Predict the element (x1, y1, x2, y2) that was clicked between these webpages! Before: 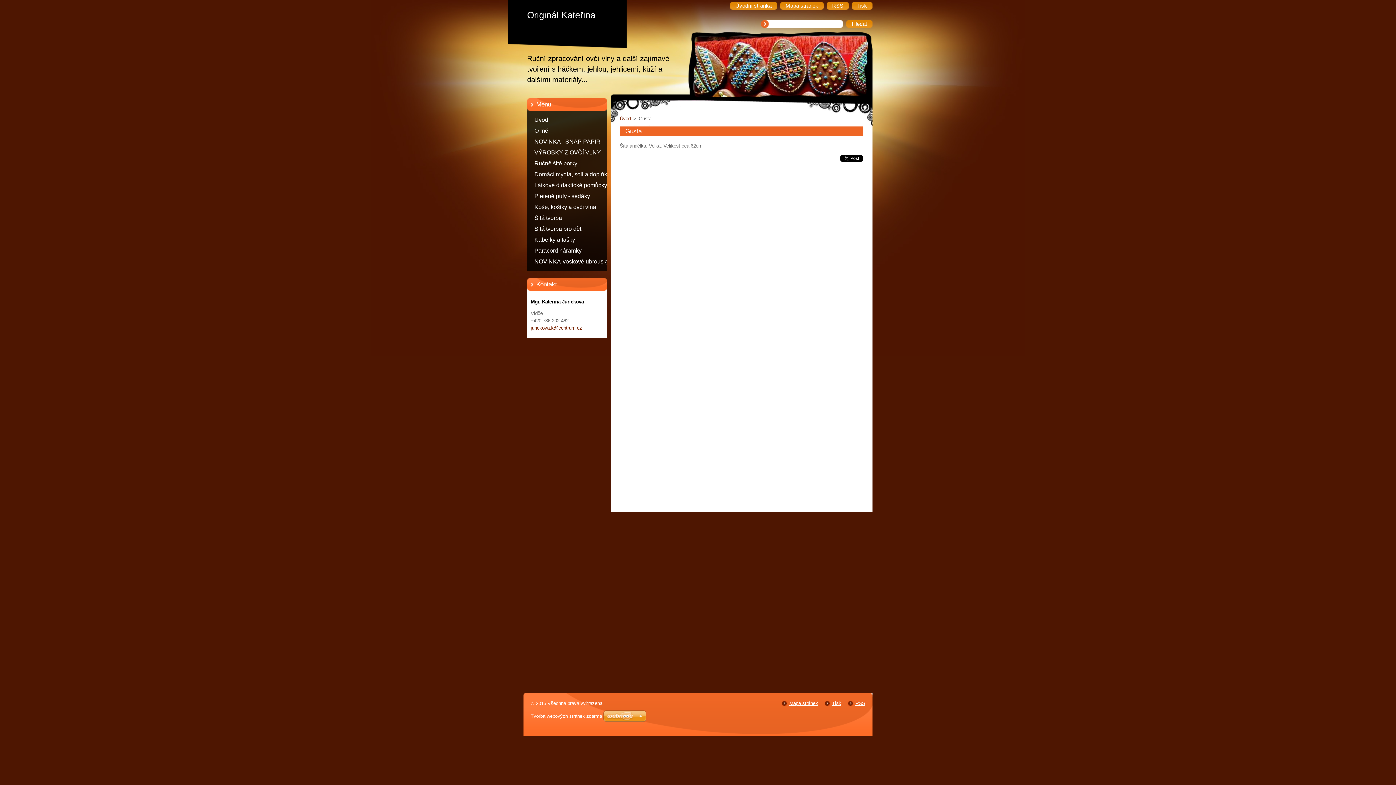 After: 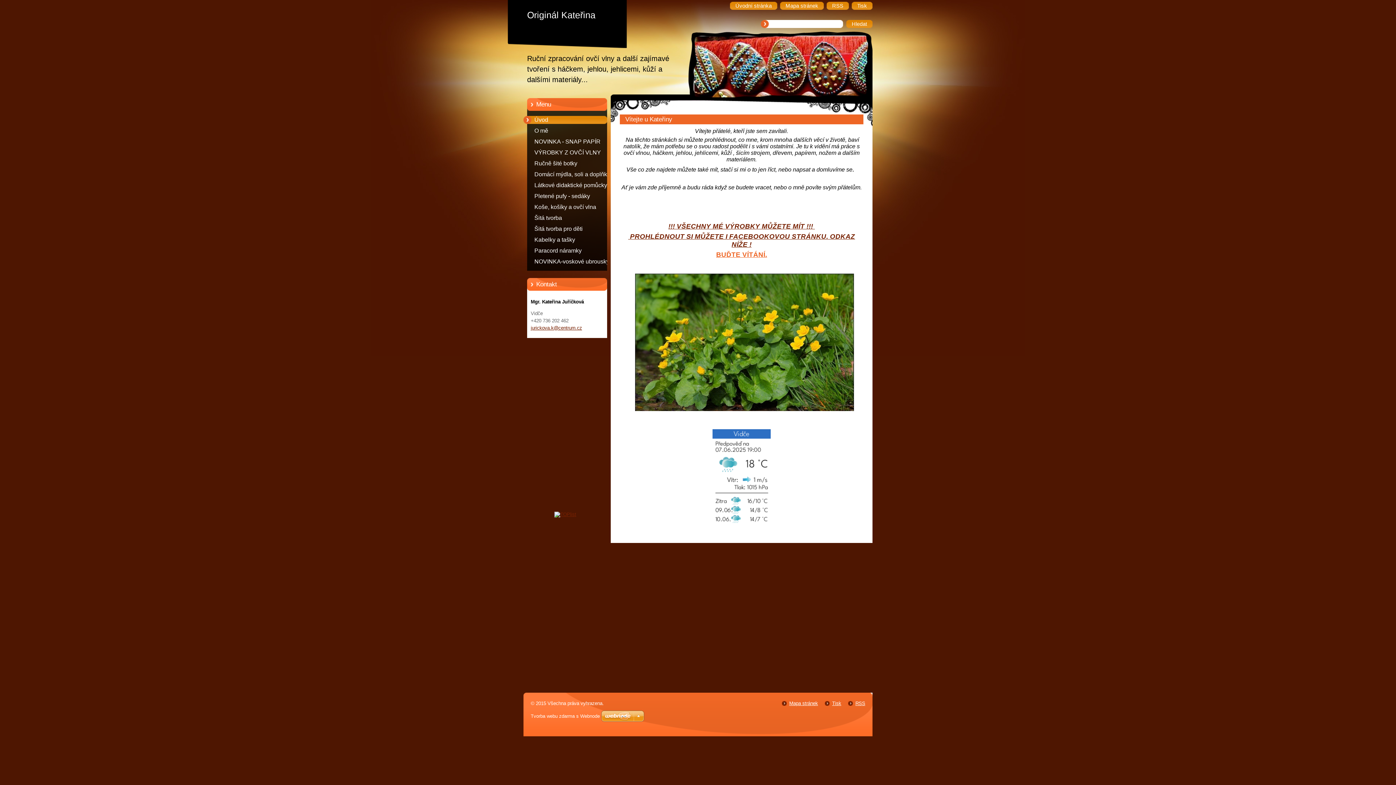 Action: label: Úvod bbox: (620, 115, 630, 121)